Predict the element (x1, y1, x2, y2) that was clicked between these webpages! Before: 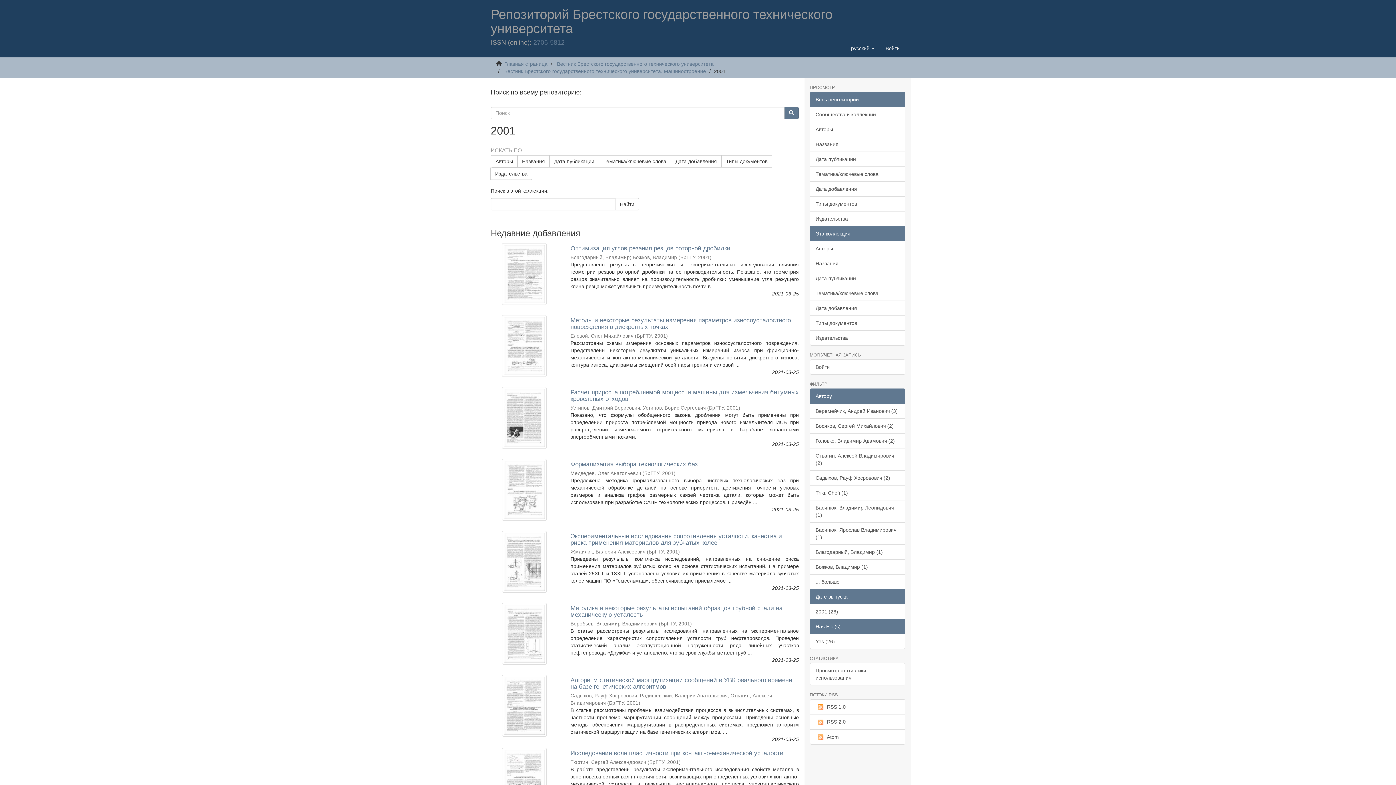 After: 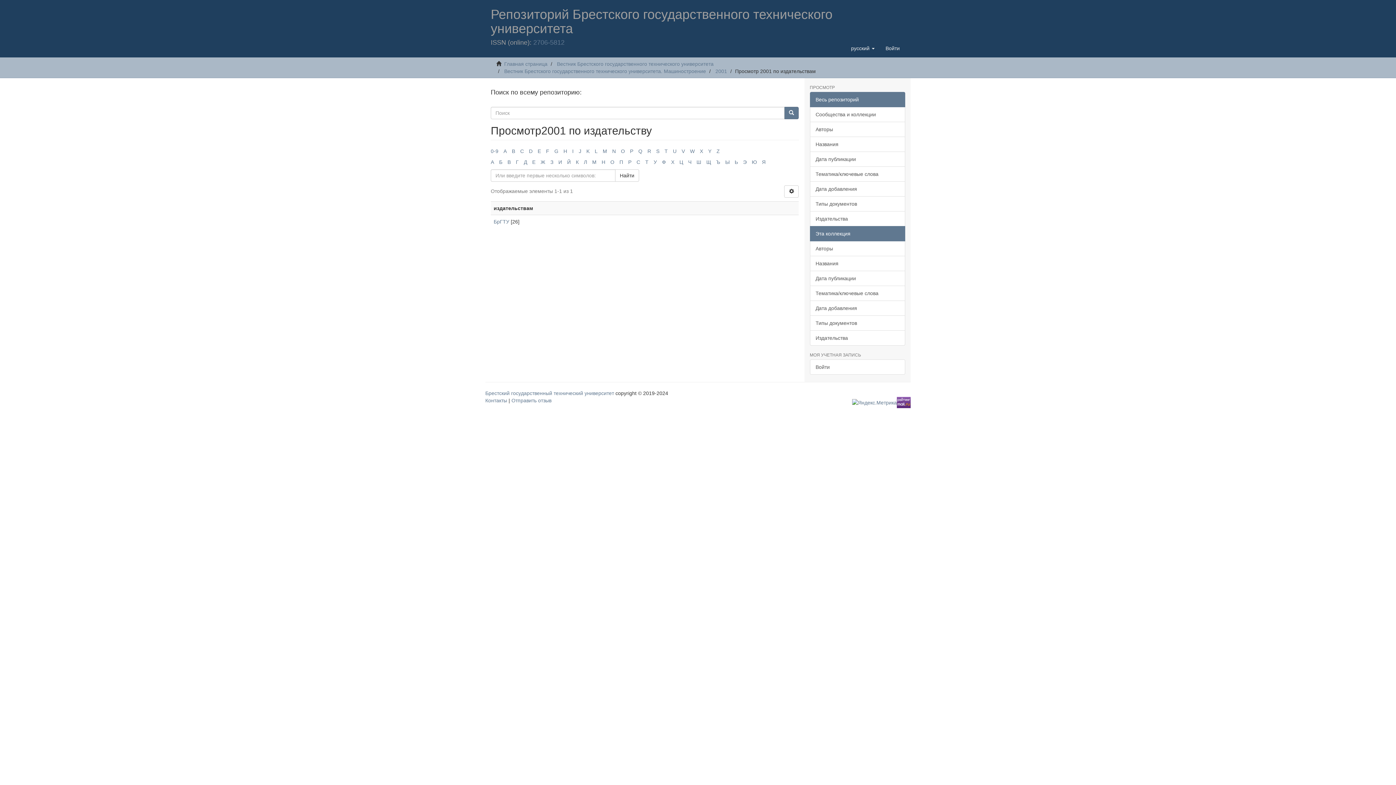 Action: bbox: (490, 167, 532, 180) label: Издательства